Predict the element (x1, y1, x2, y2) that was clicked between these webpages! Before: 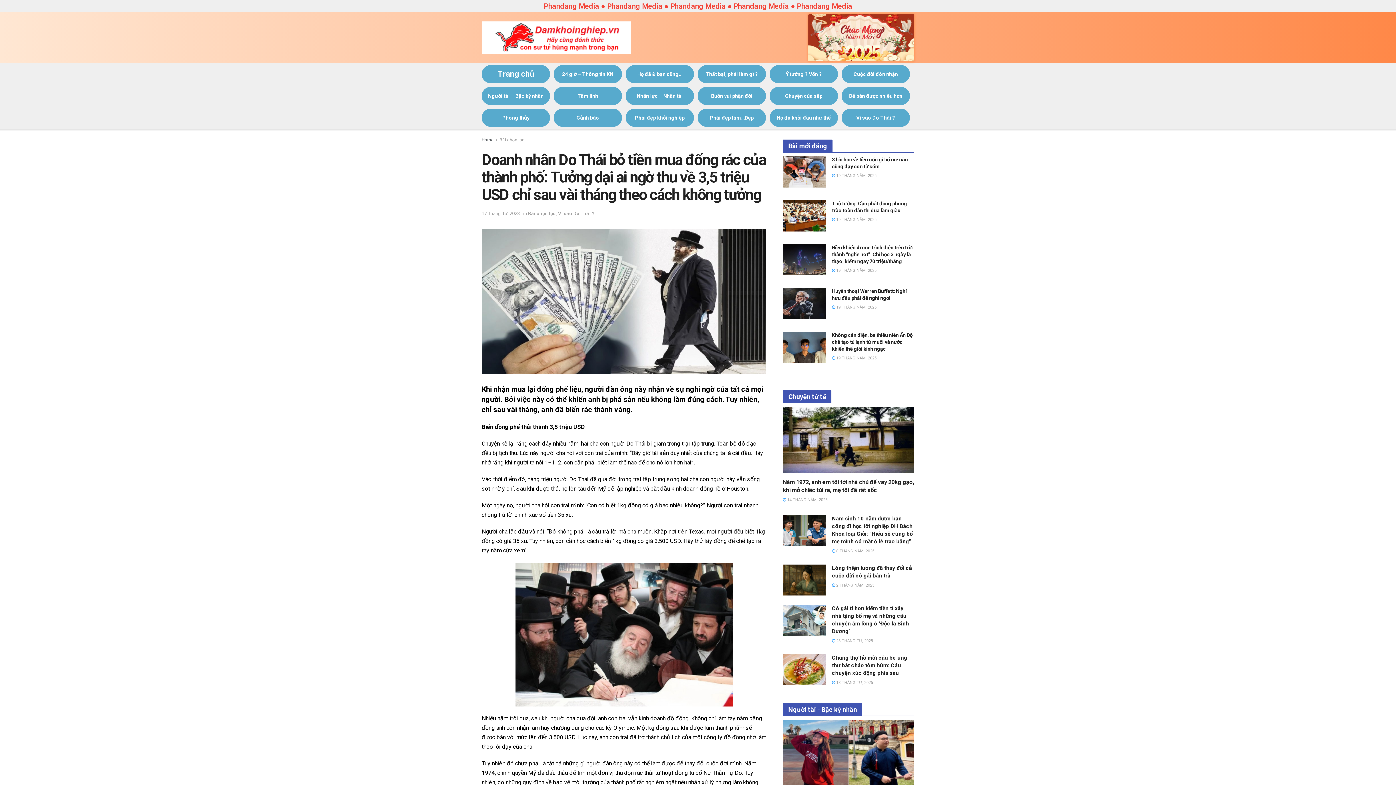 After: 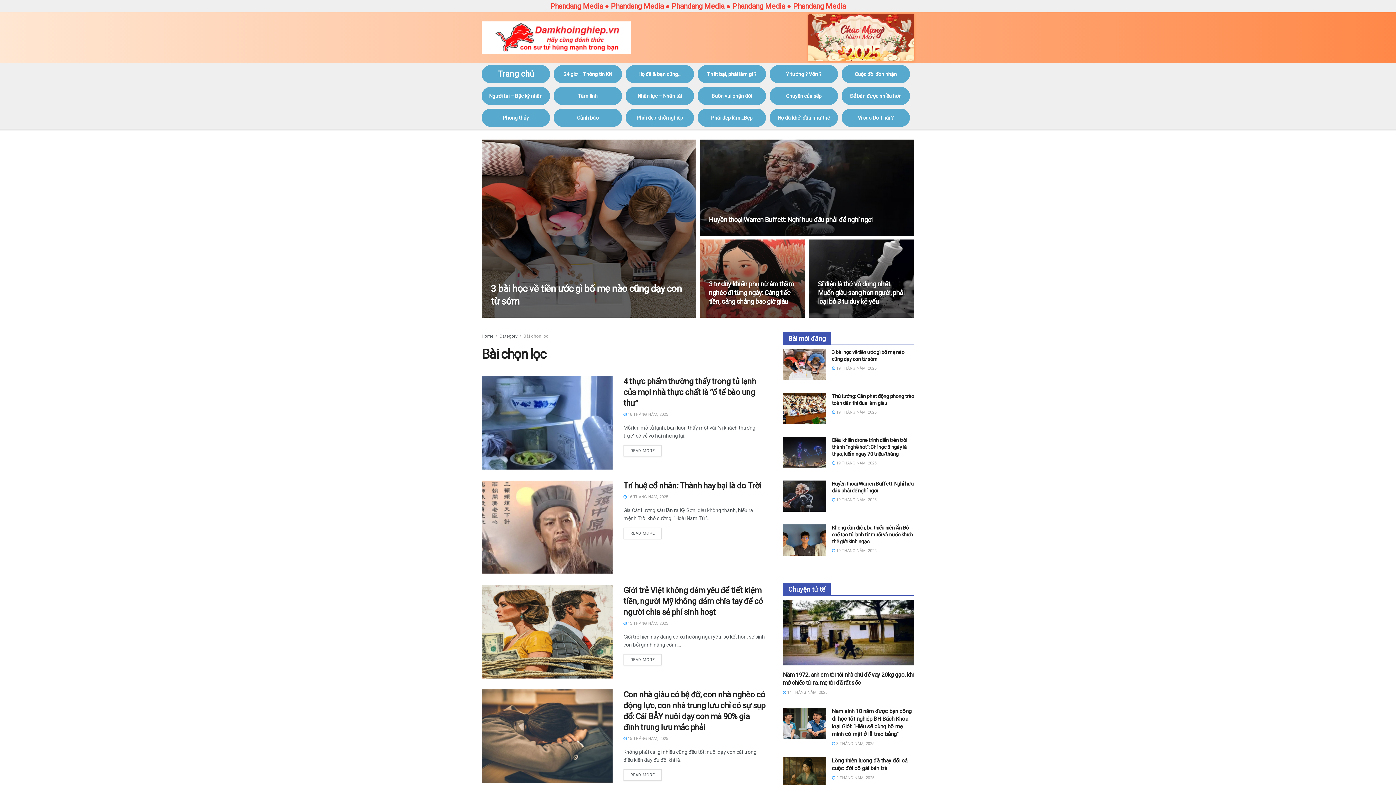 Action: label: Bài chọn lọc bbox: (499, 137, 524, 142)